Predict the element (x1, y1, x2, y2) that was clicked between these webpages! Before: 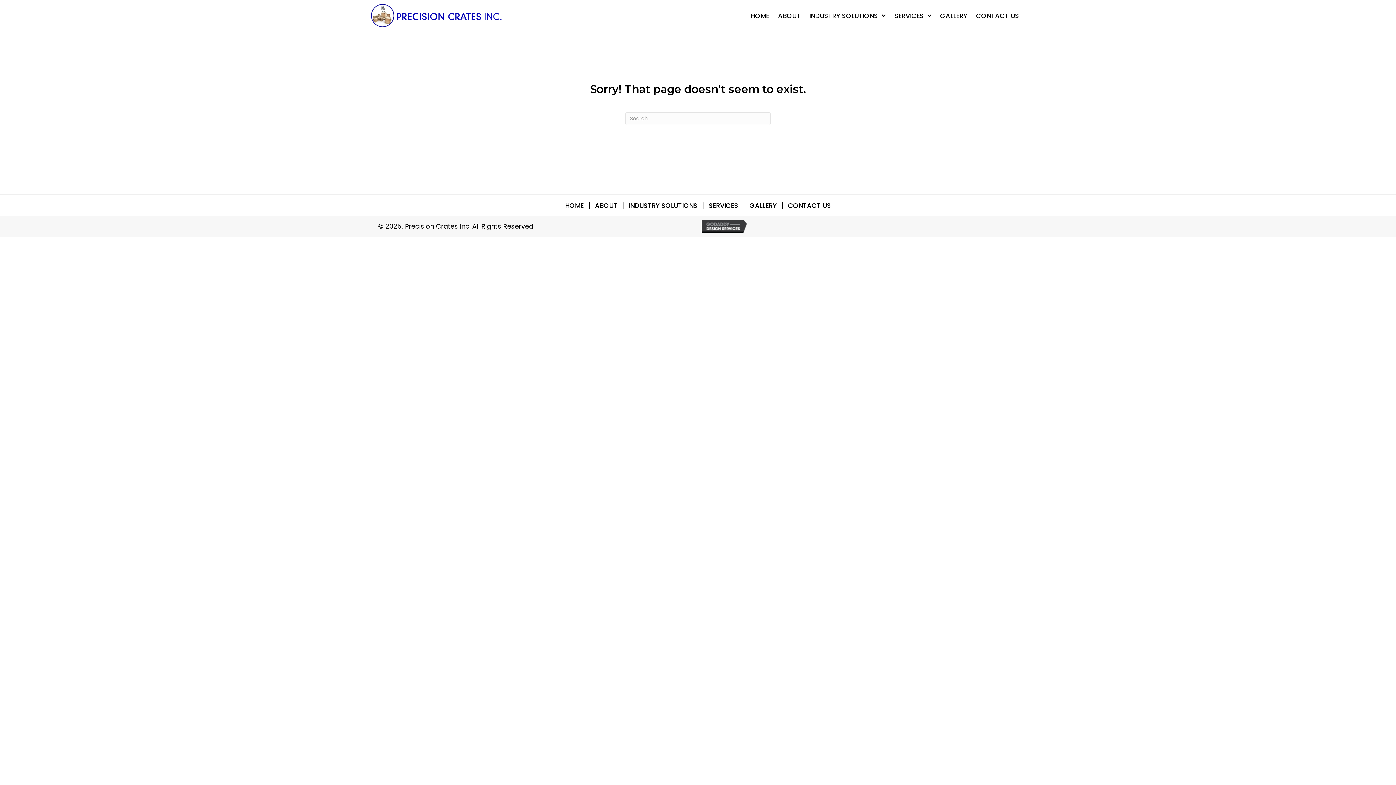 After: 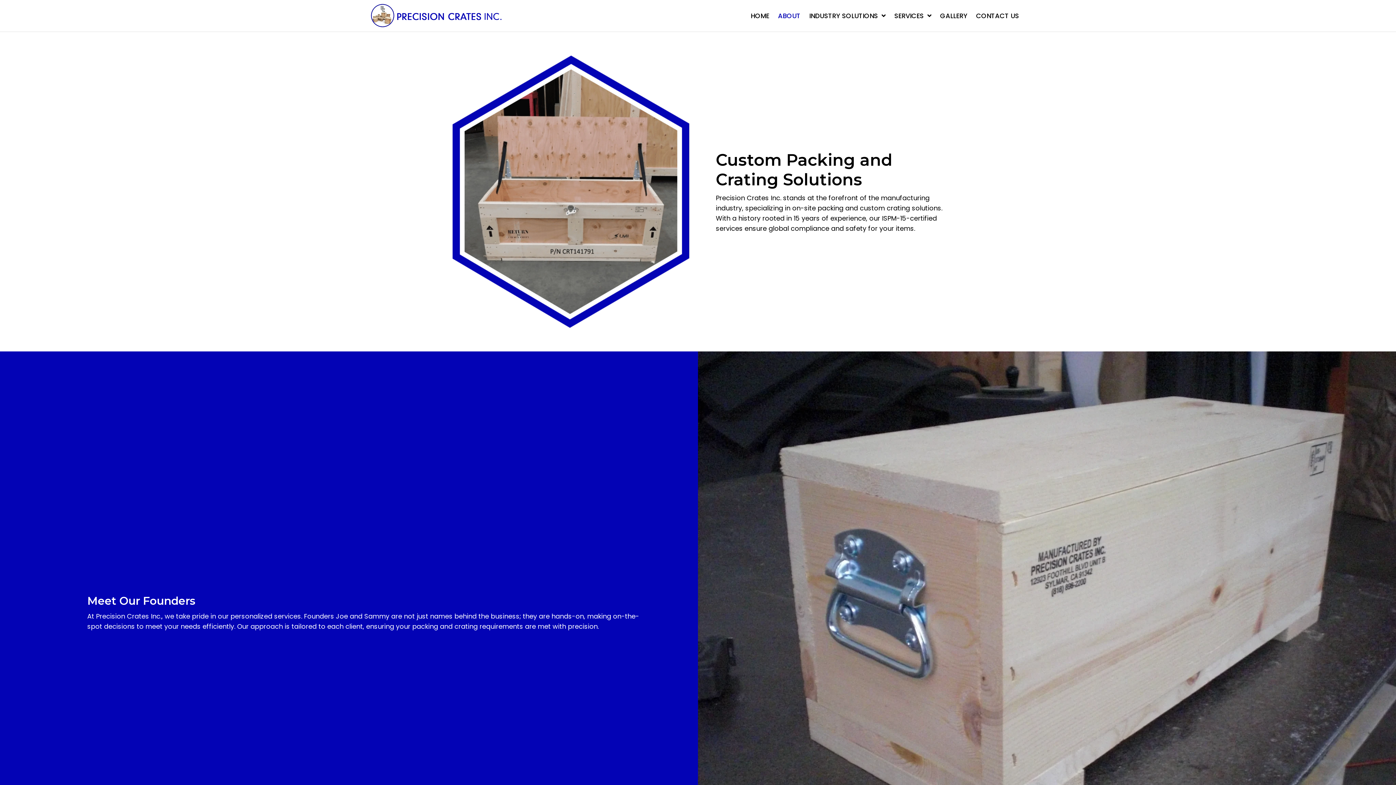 Action: label: ABOUT bbox: (589, 202, 623, 209)